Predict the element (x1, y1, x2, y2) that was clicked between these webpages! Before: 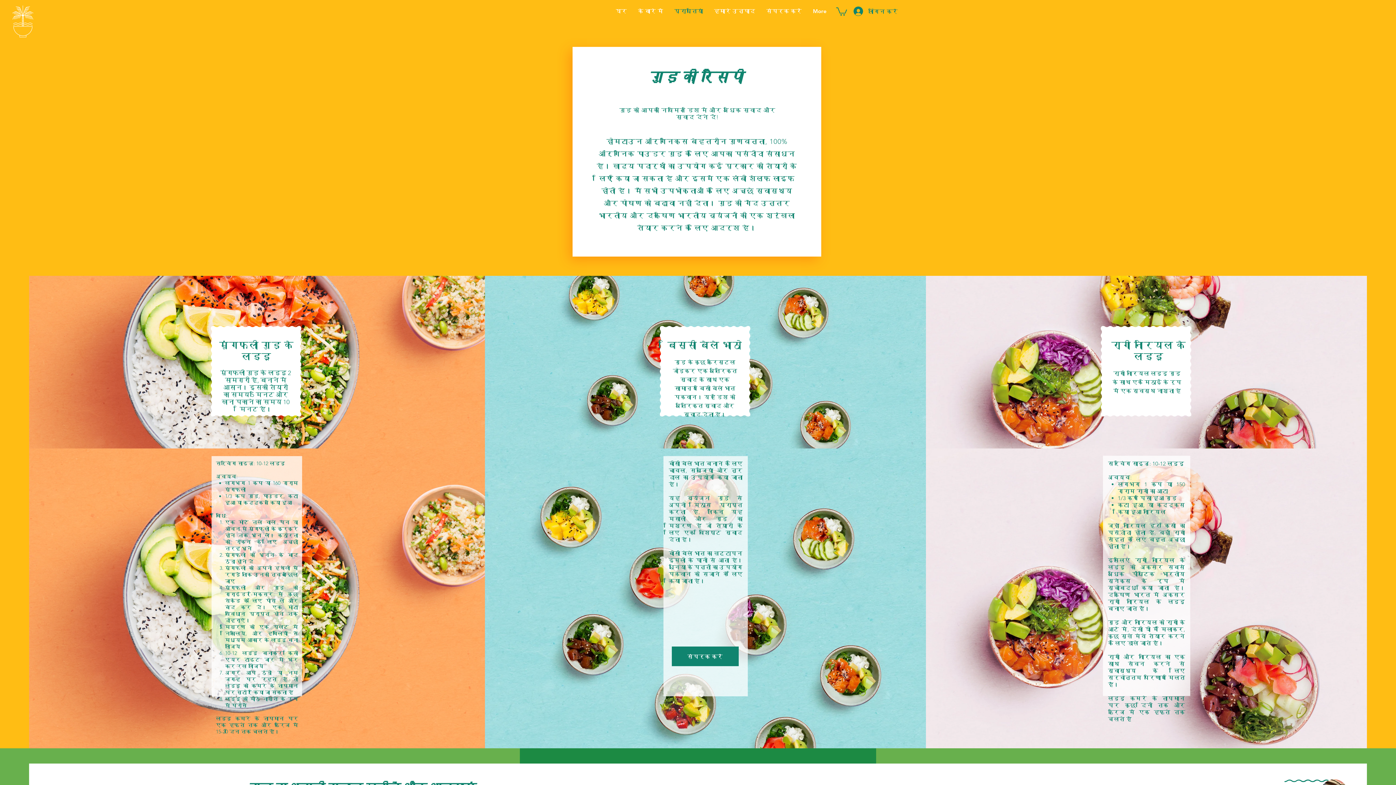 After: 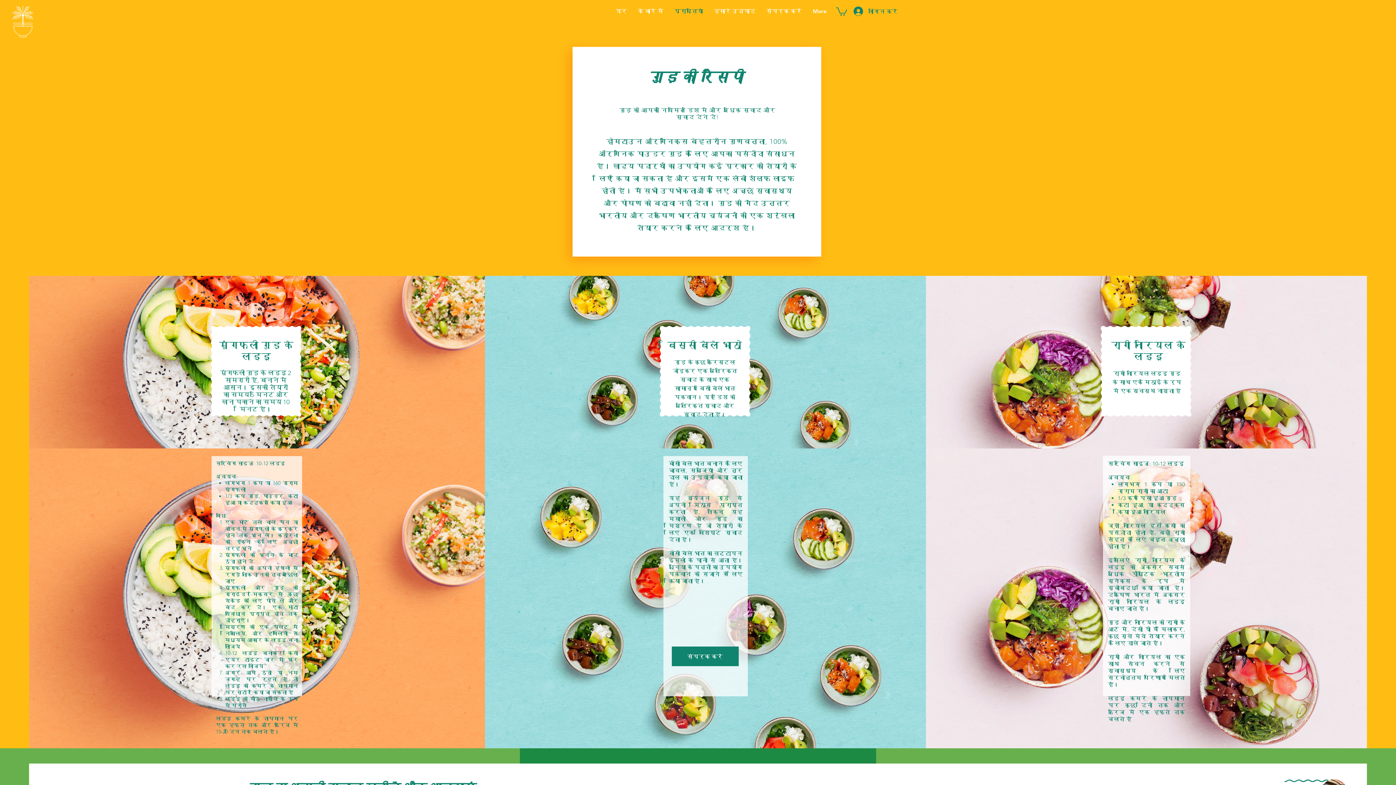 Action: bbox: (669, 1, 708, 20) label: प्राप्तियां